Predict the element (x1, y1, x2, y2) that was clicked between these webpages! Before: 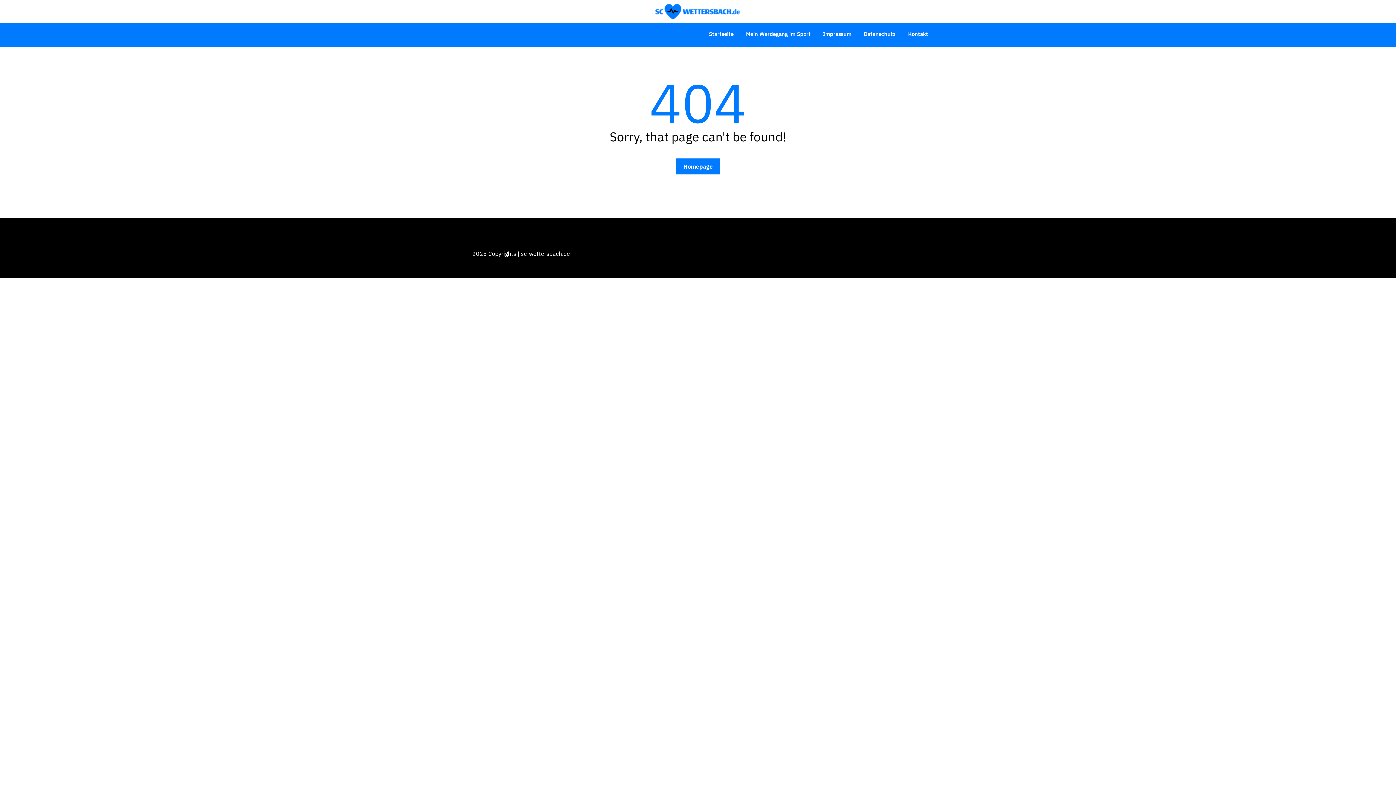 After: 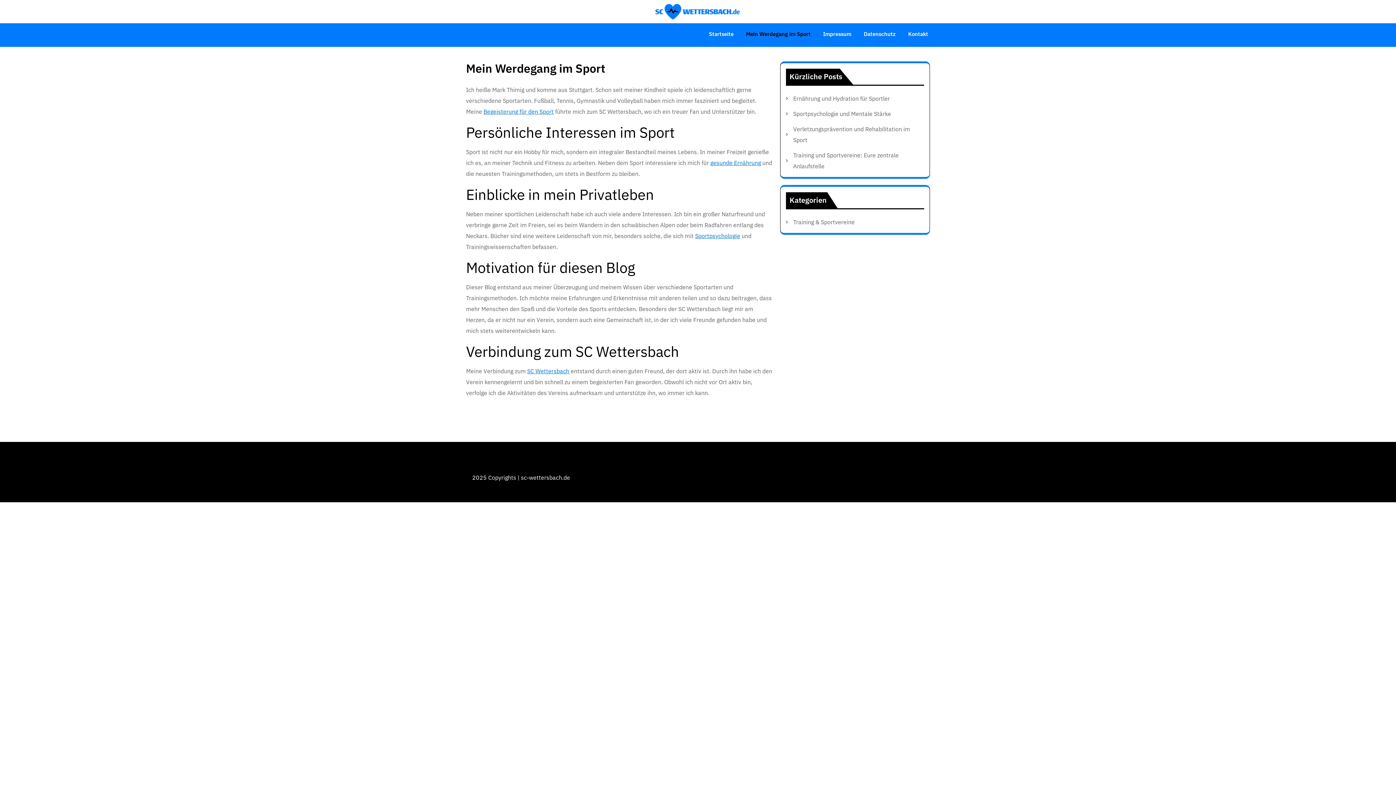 Action: label: Mein Werdegang im Sport bbox: (746, 28, 810, 41)